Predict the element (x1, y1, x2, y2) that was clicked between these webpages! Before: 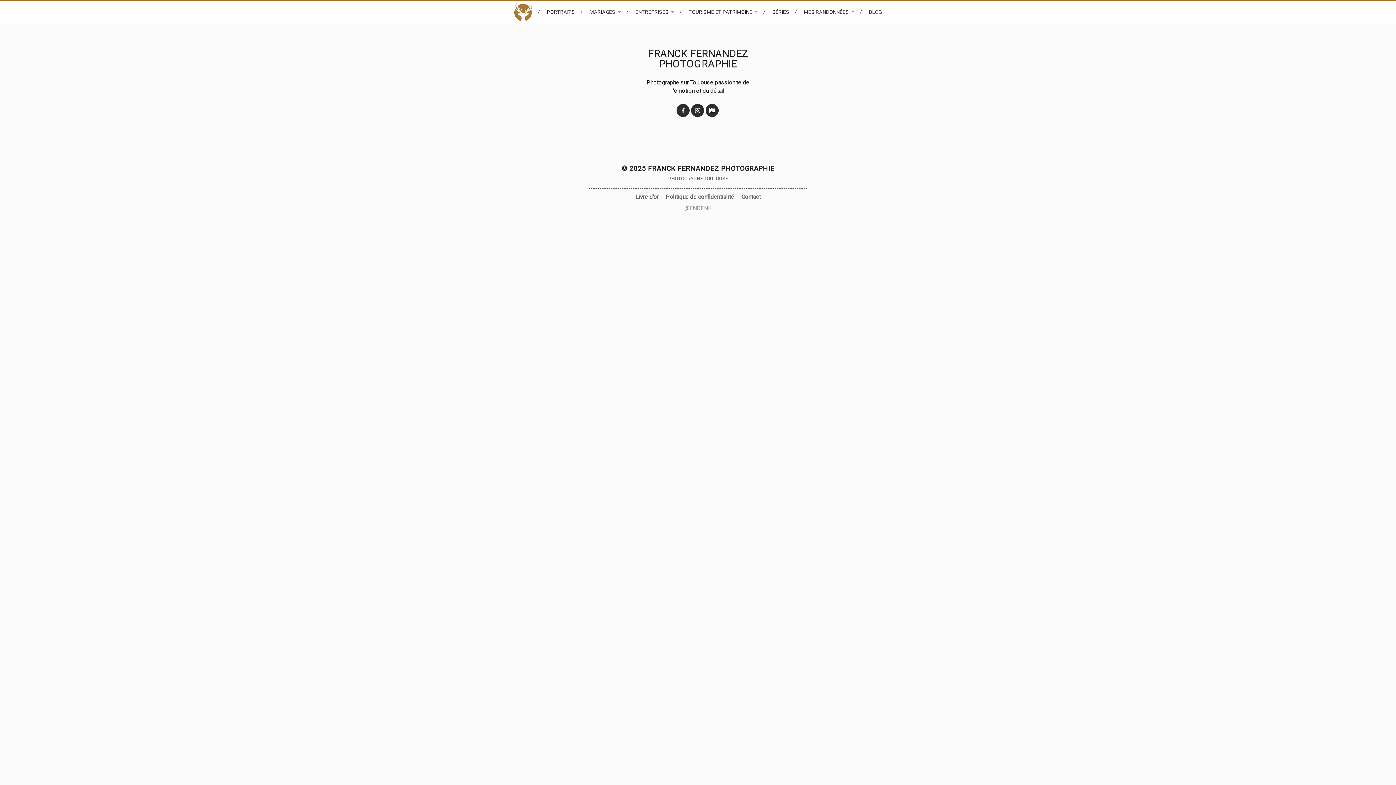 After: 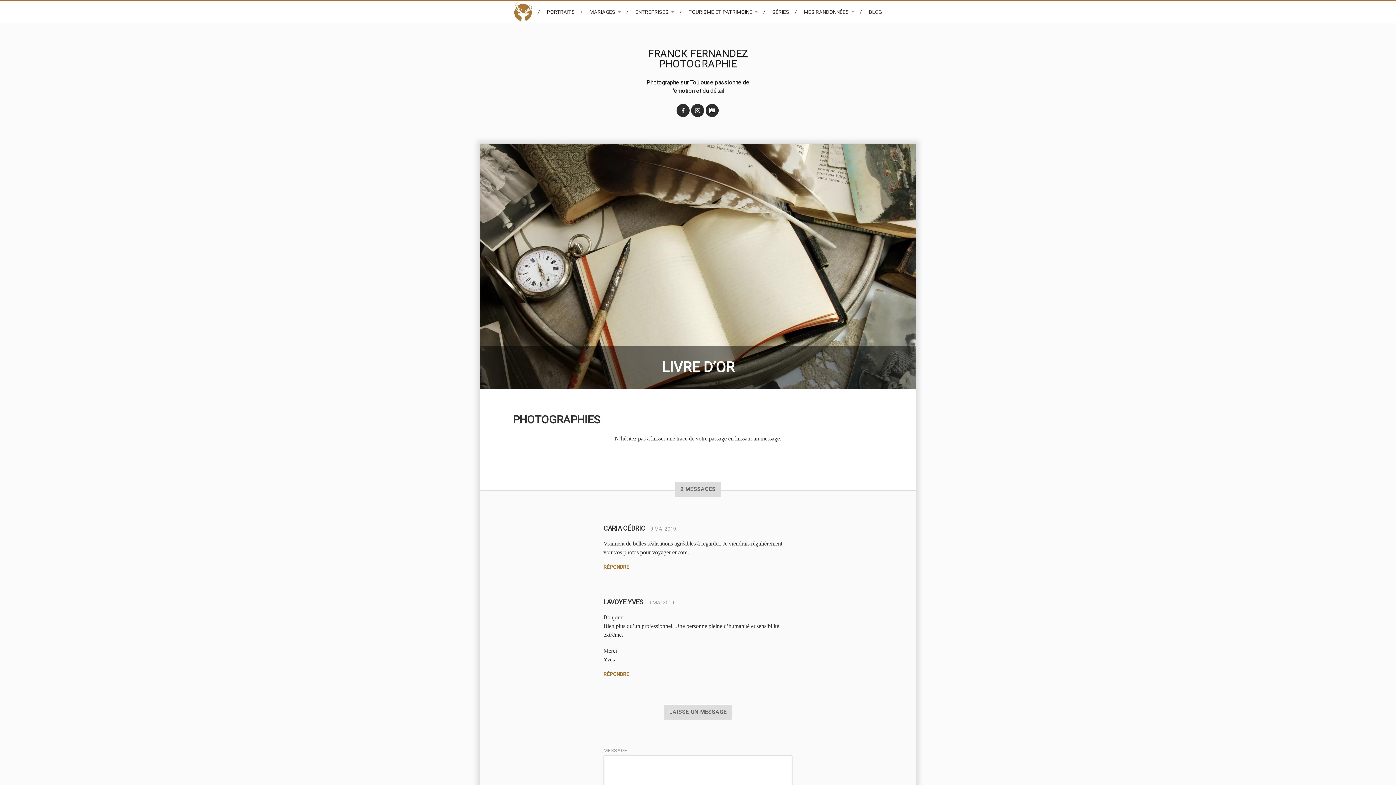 Action: bbox: (635, 193, 658, 200) label: Livre d’or